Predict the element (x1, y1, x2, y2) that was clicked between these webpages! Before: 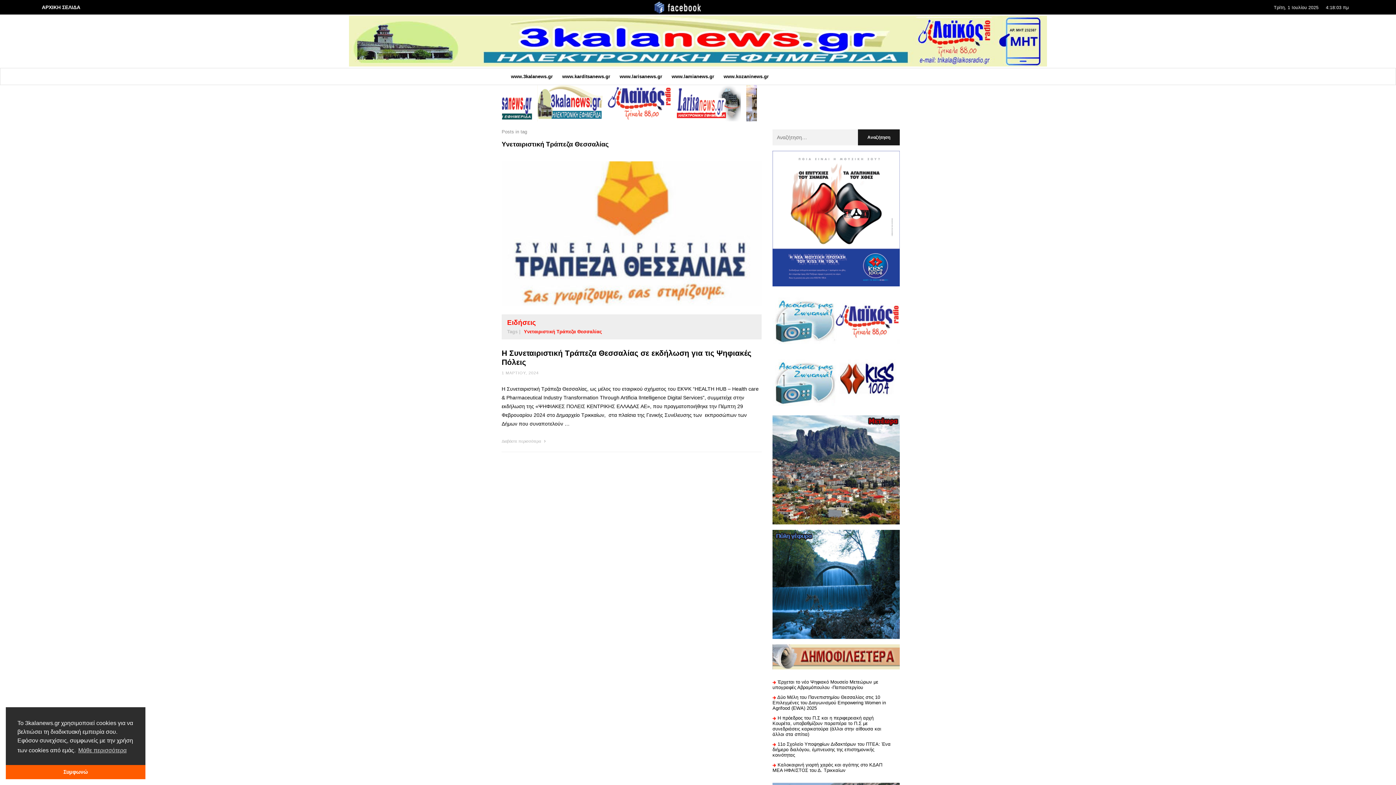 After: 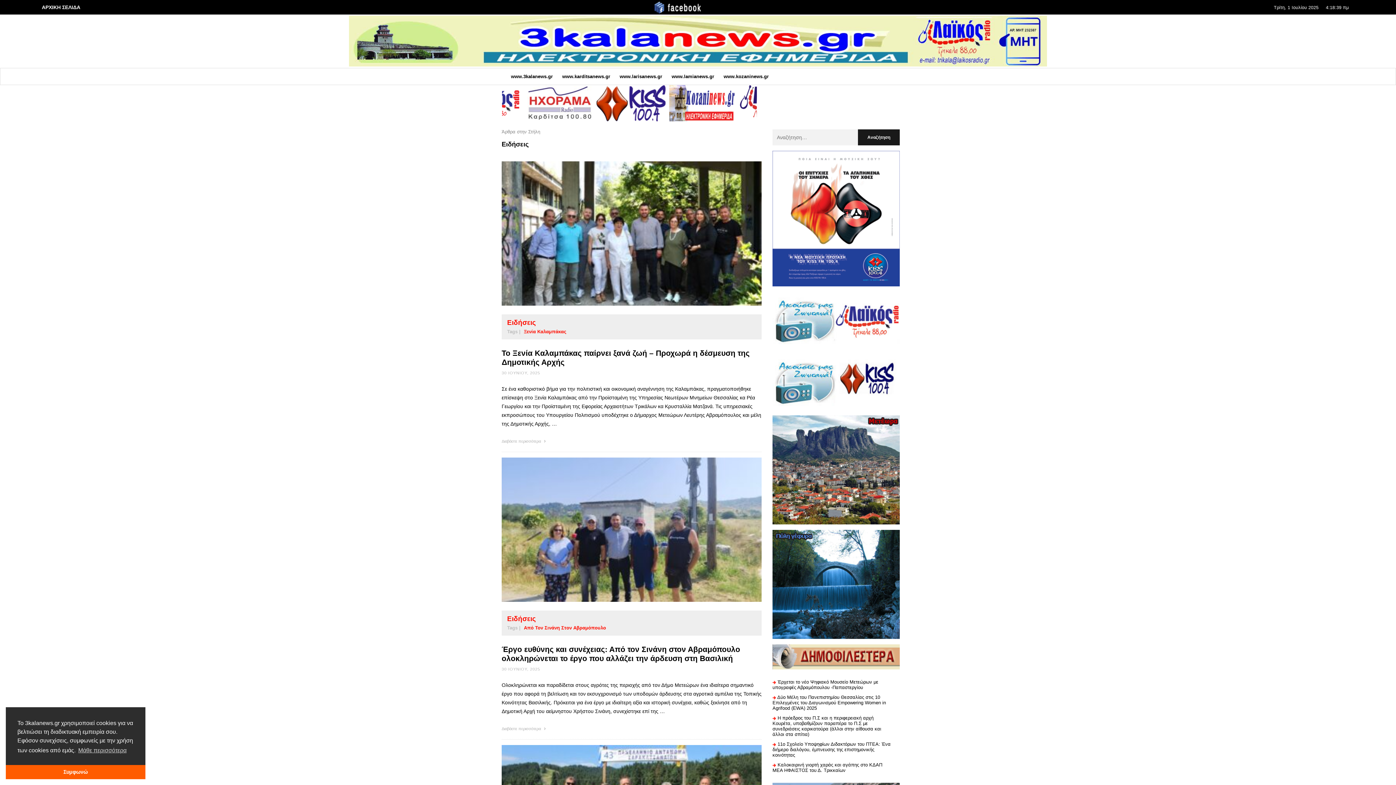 Action: label: Ειδήσεις bbox: (505, 318, 537, 327)